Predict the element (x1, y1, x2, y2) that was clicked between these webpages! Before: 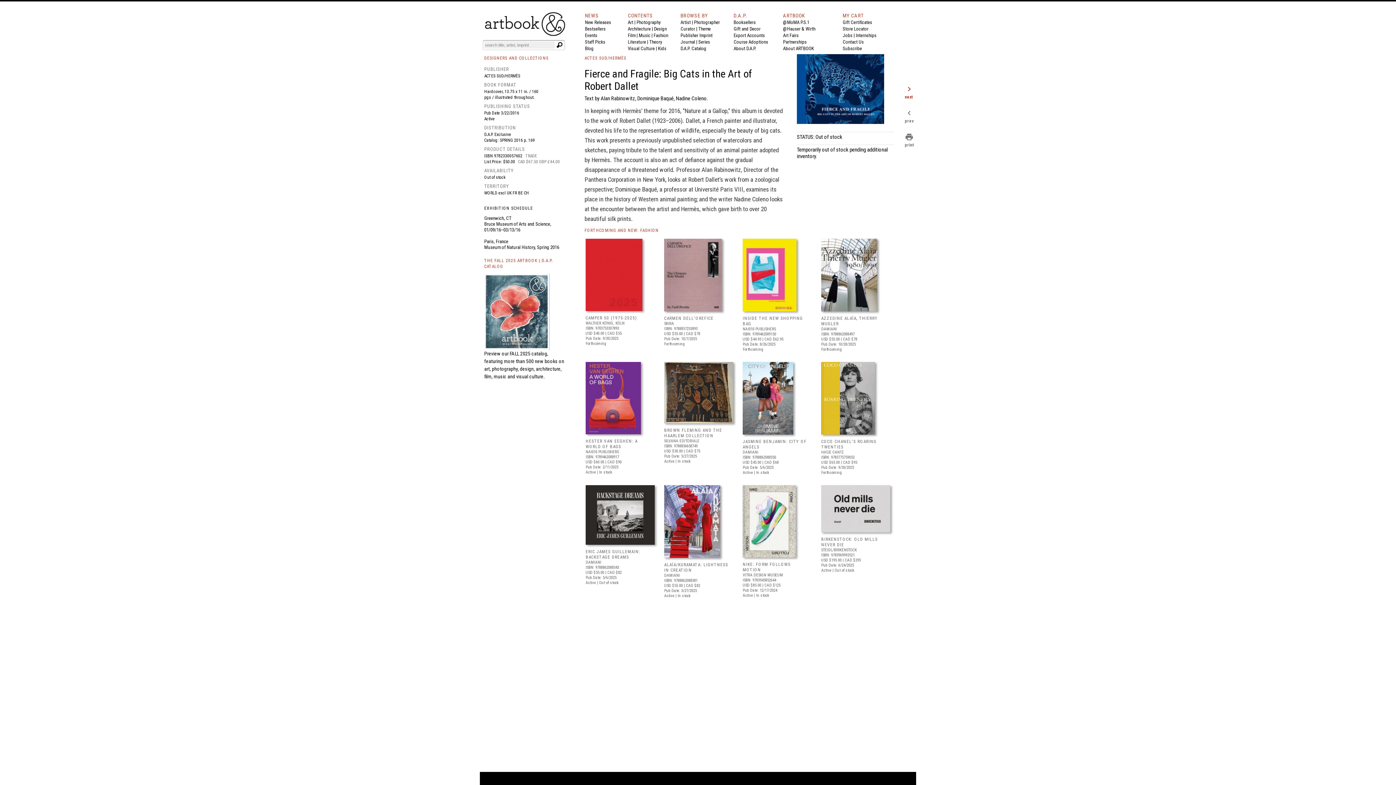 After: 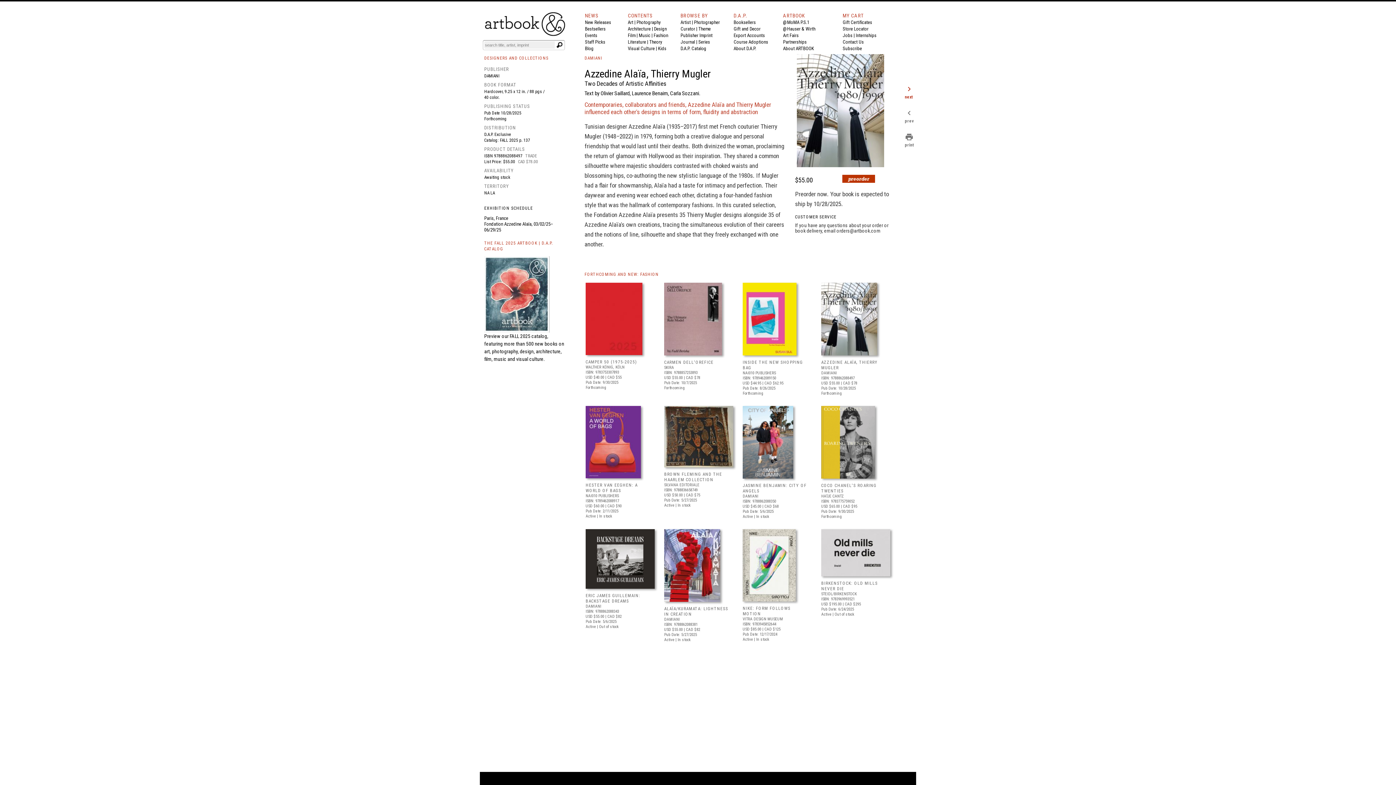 Action: bbox: (821, 304, 881, 310)